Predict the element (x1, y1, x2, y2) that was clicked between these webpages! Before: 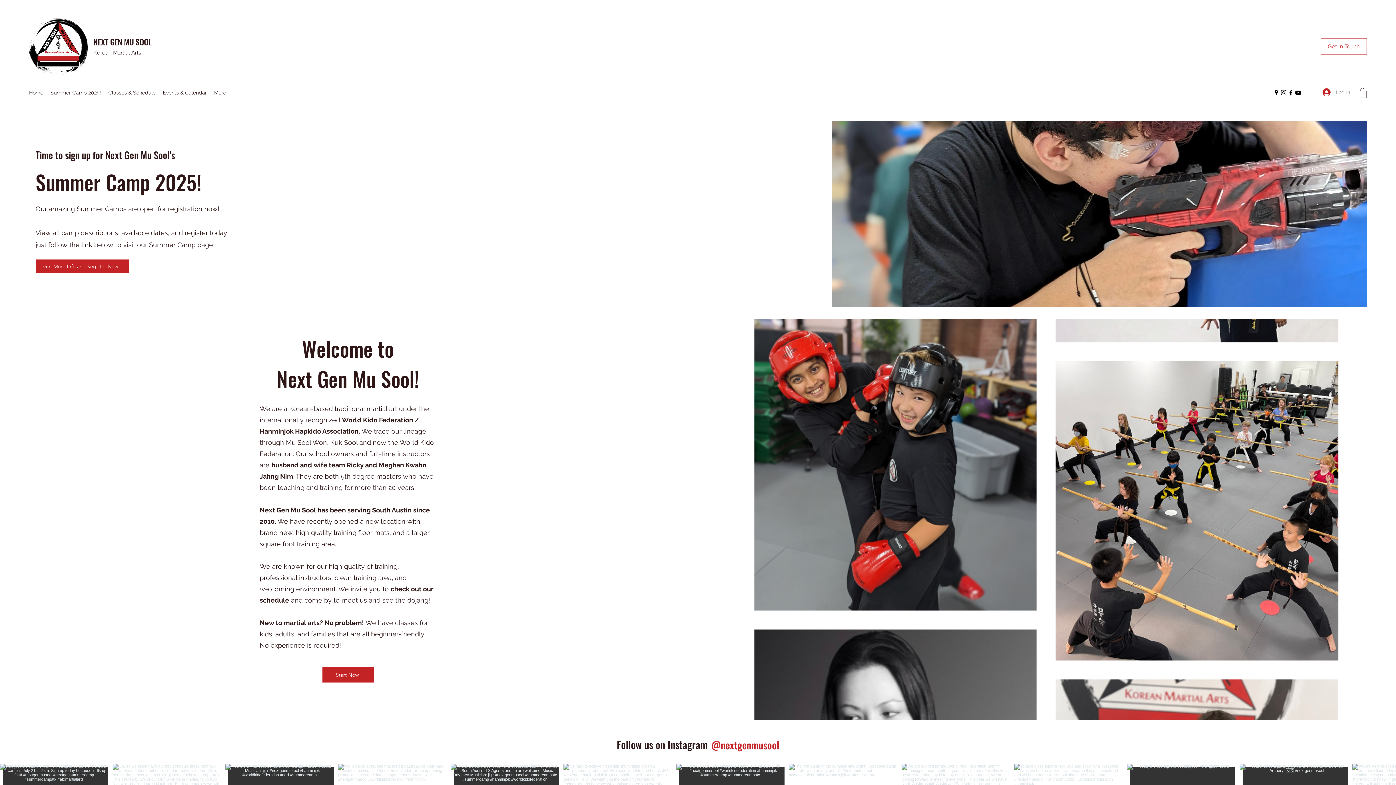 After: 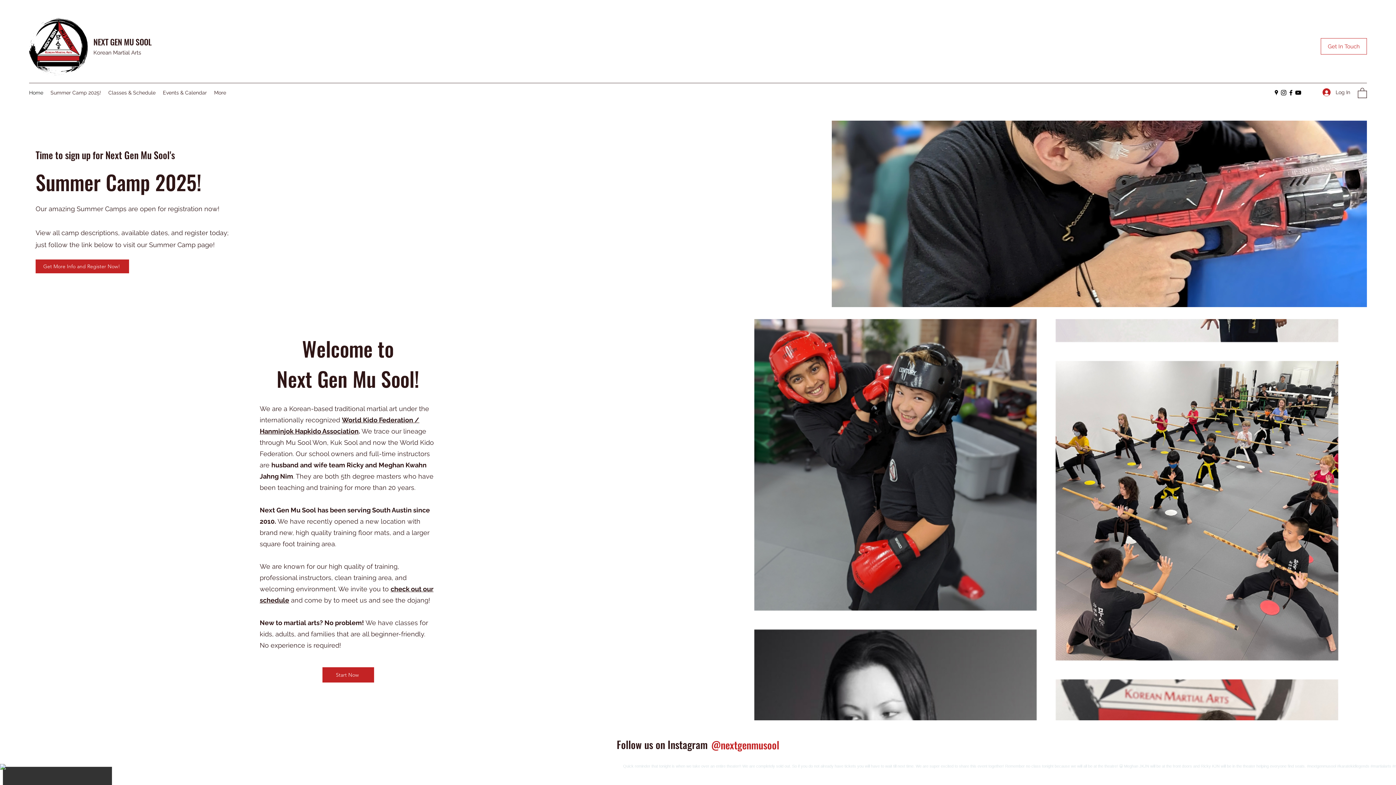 Action: bbox: (29, 17, 88, 76)